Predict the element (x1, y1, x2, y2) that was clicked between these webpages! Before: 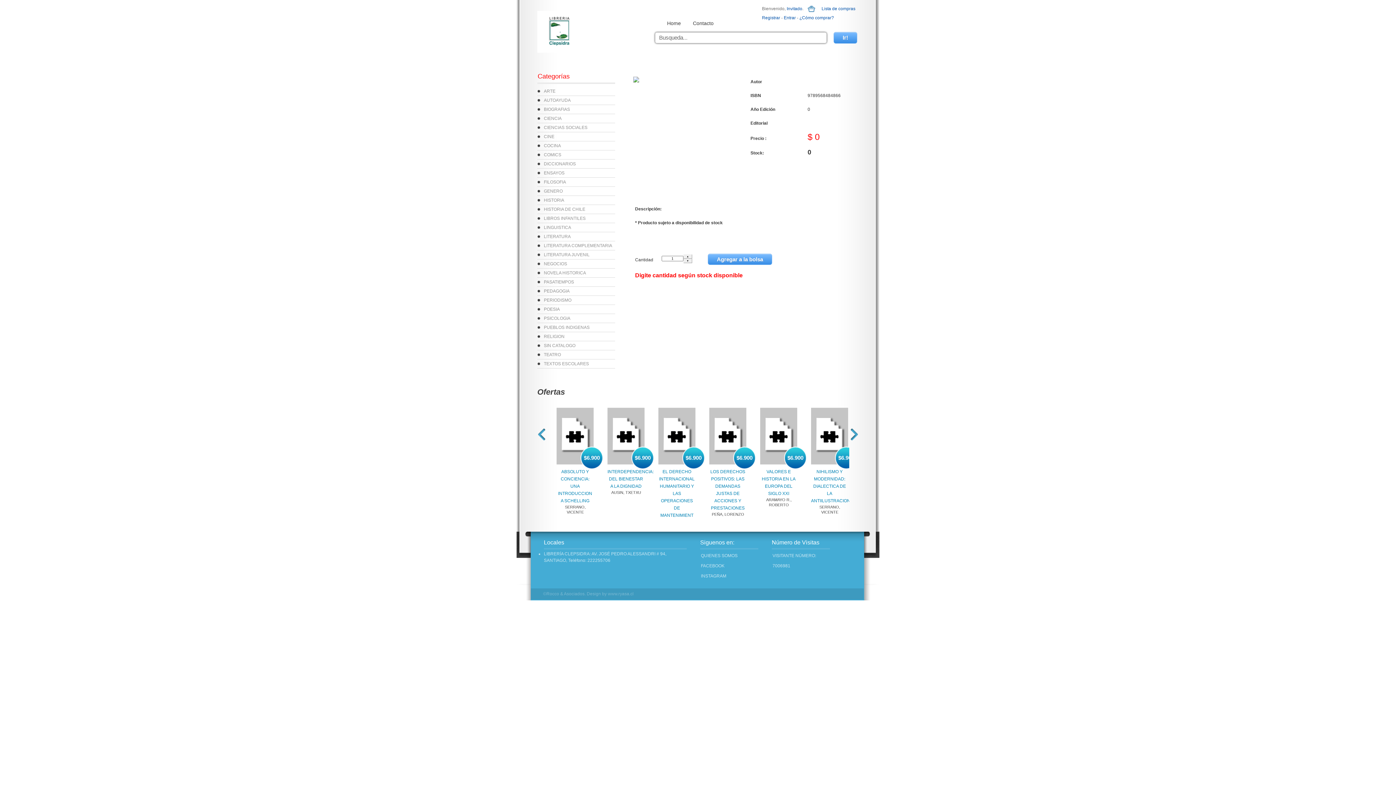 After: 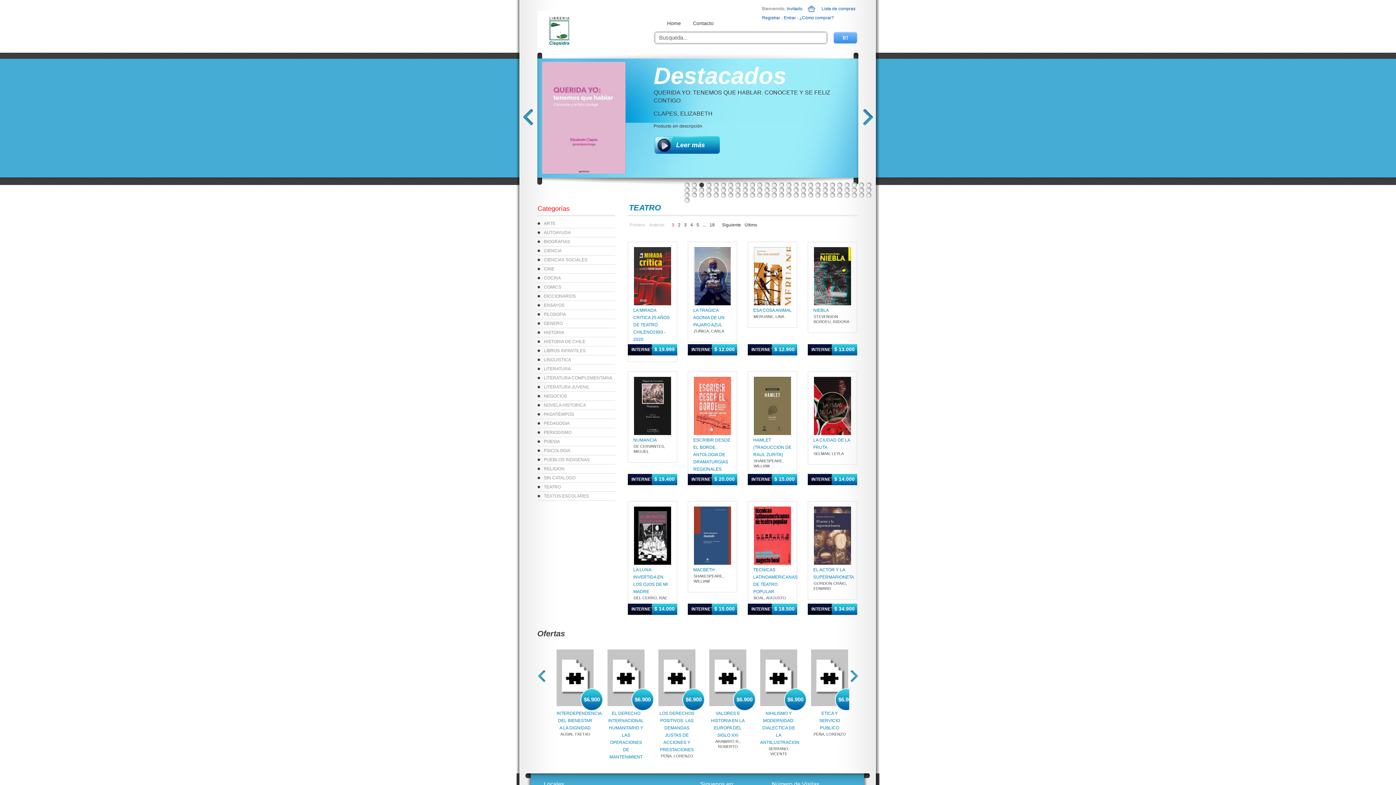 Action: bbox: (544, 352, 561, 357) label: TEATRO